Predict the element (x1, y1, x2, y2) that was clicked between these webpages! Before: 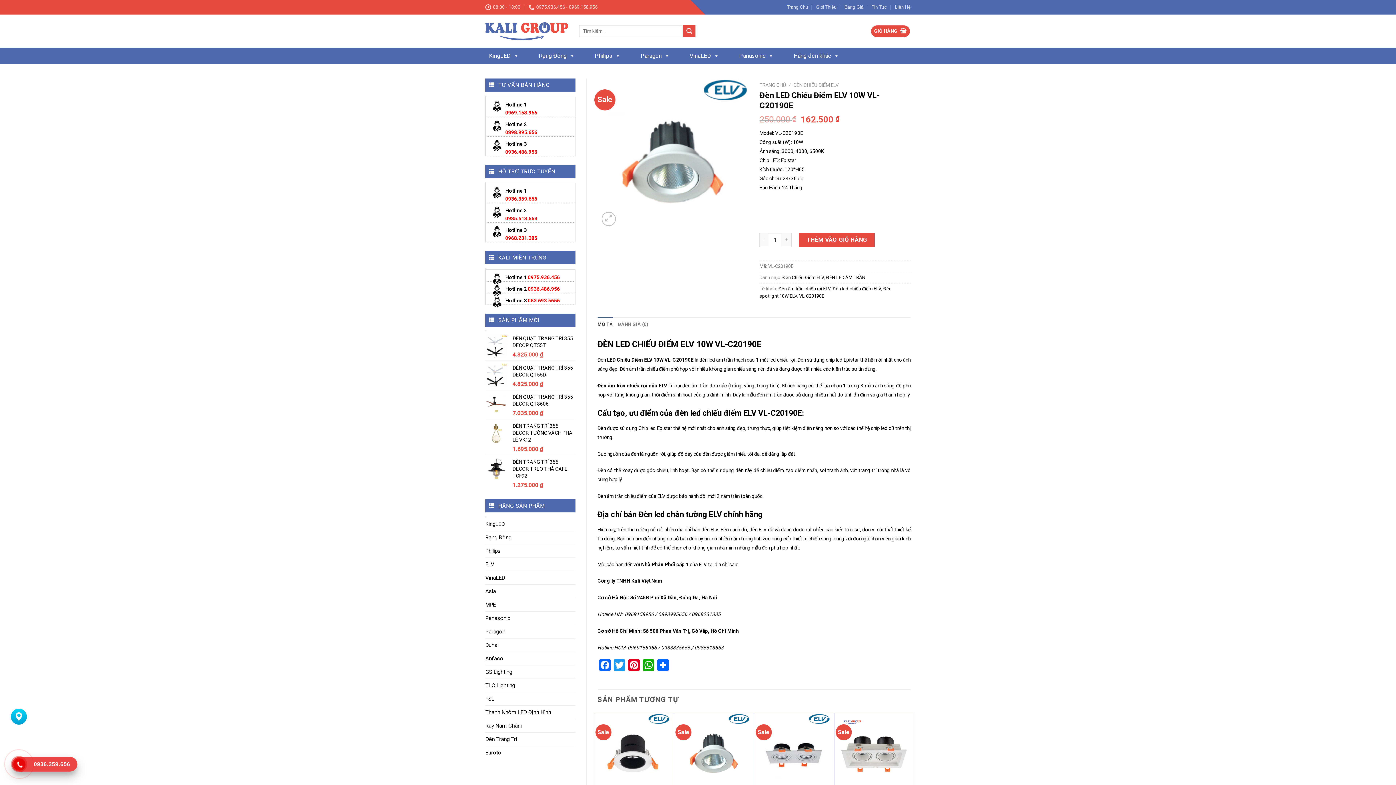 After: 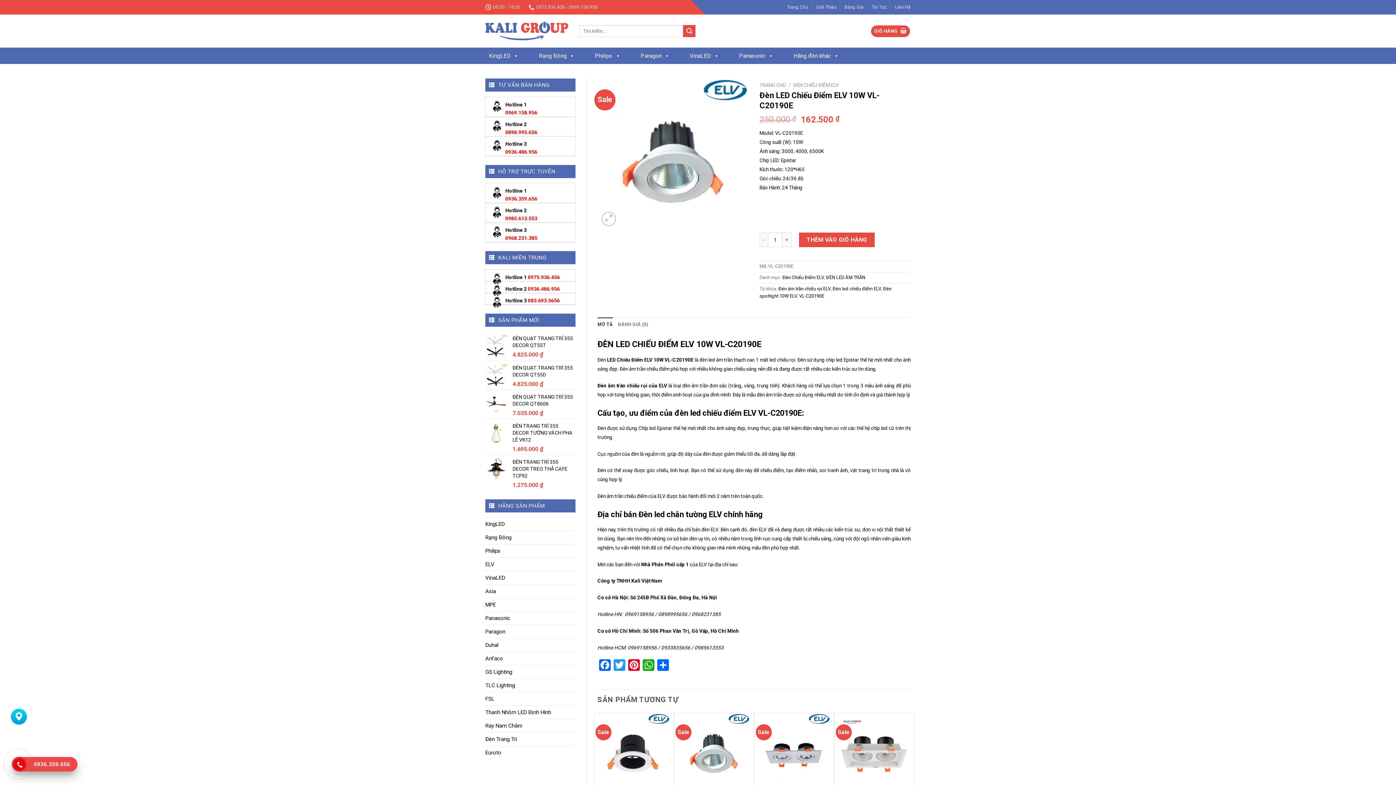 Action: label: 0985.613.553 bbox: (505, 215, 537, 221)